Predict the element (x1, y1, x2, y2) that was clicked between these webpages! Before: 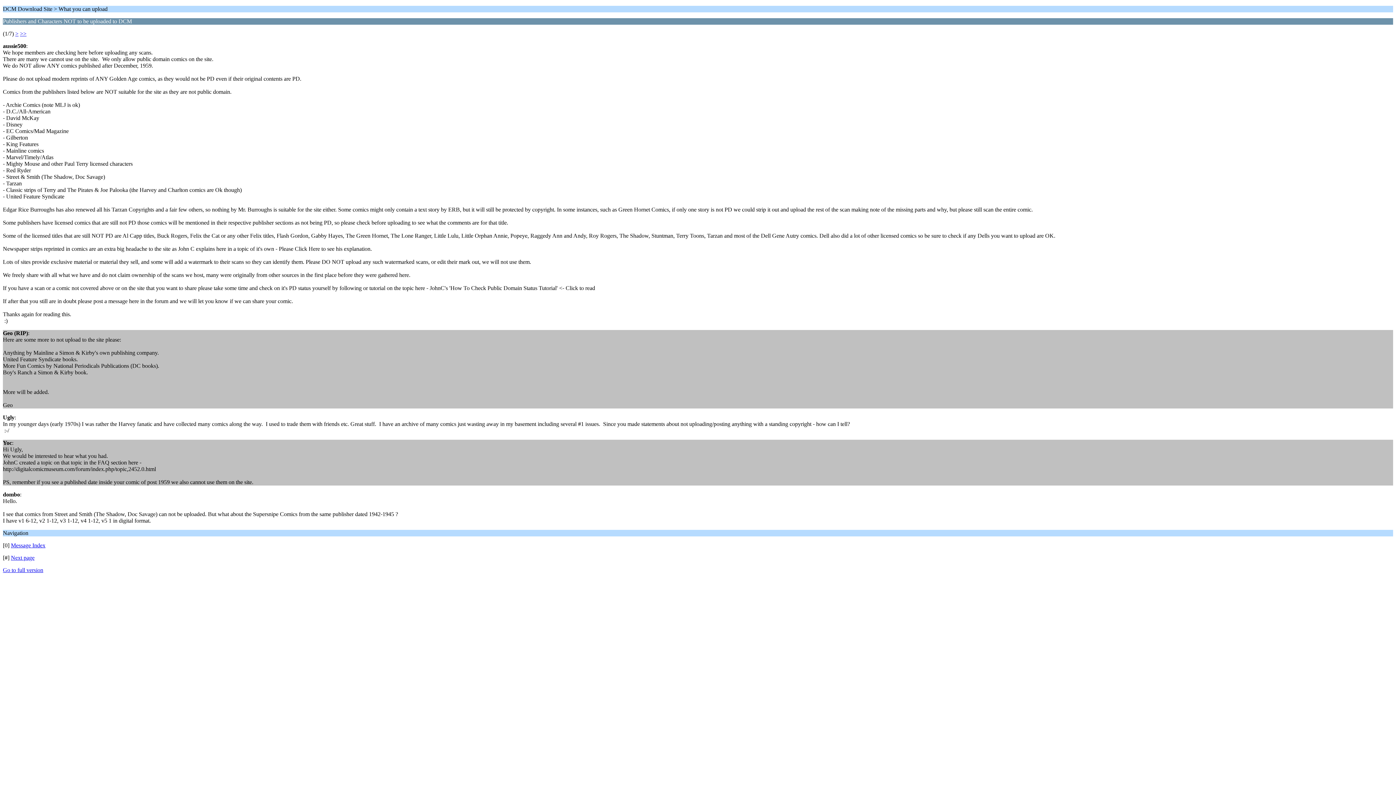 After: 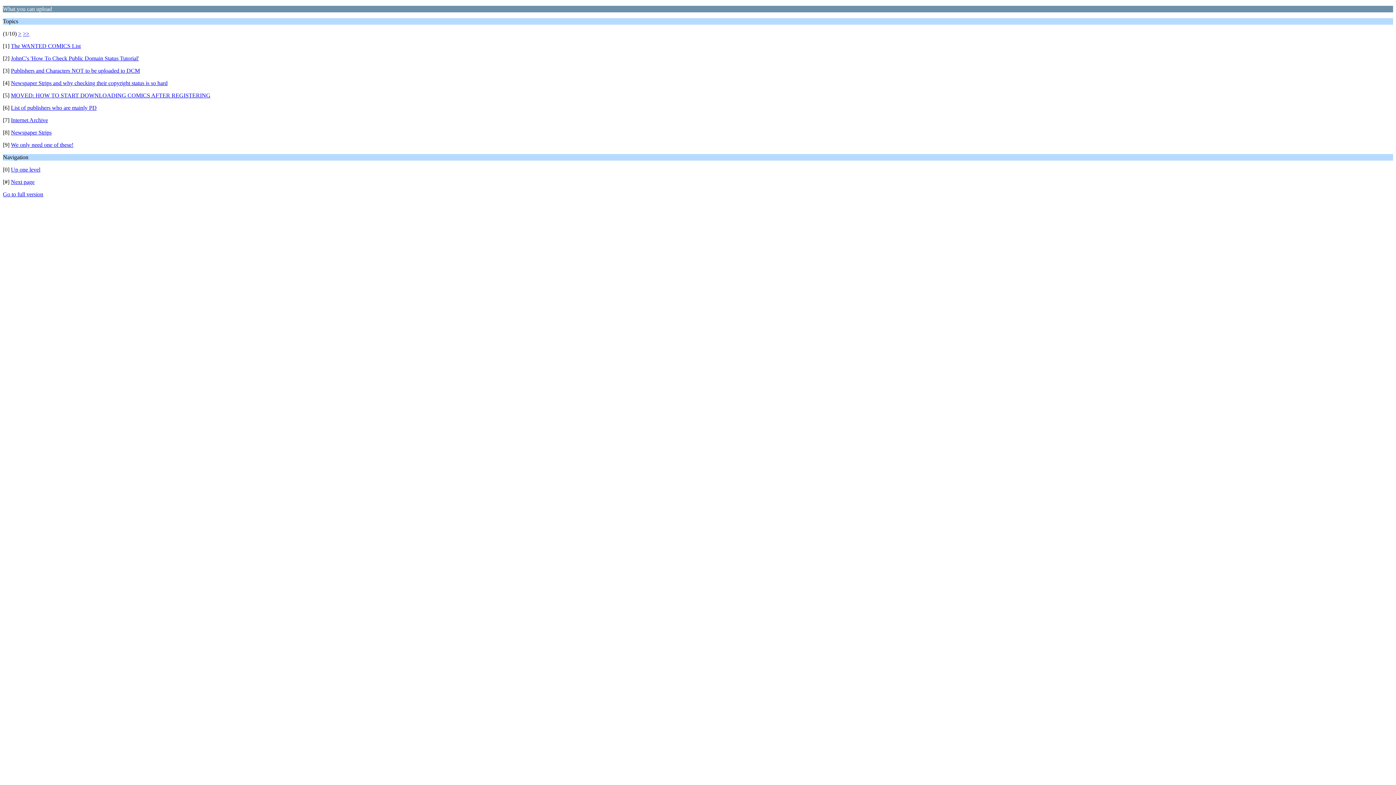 Action: bbox: (10, 542, 45, 548) label: Message Index